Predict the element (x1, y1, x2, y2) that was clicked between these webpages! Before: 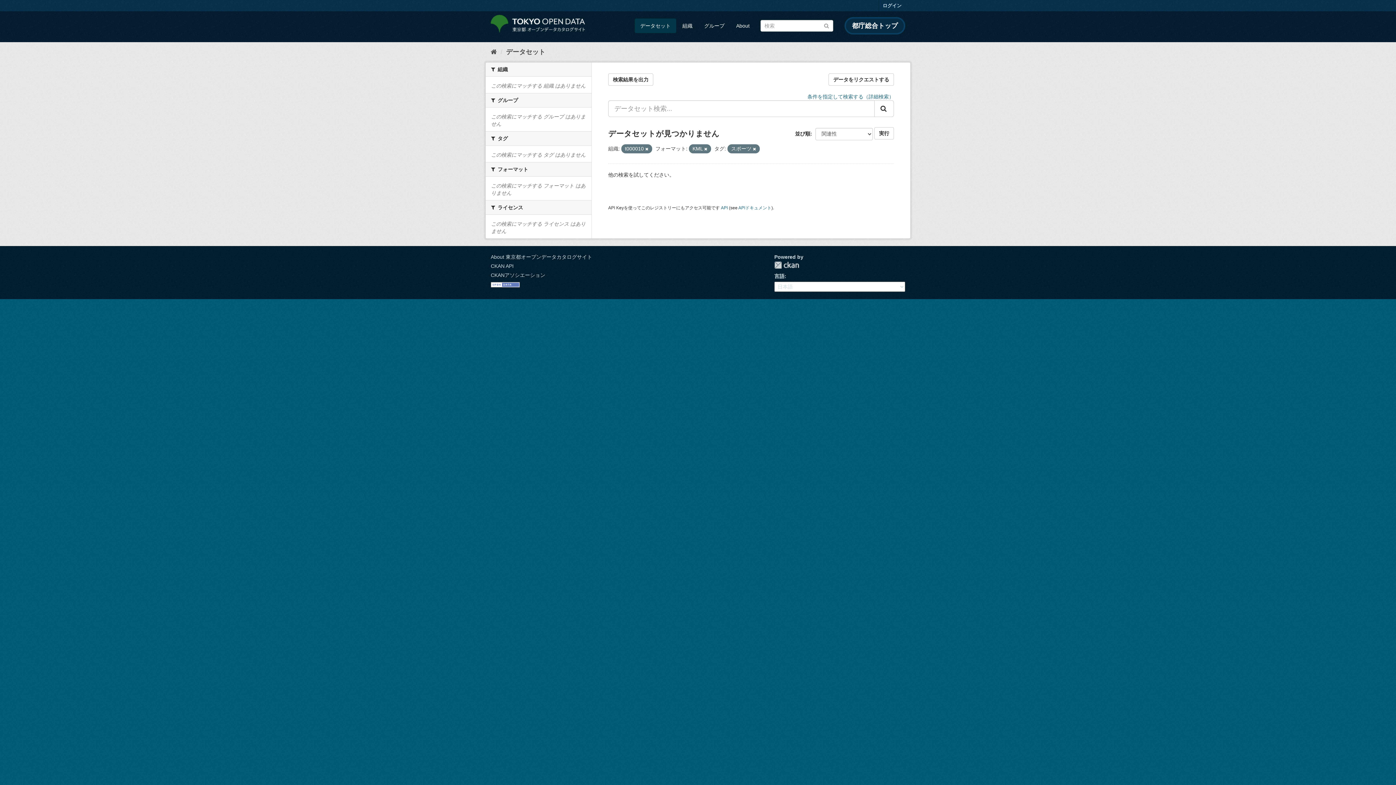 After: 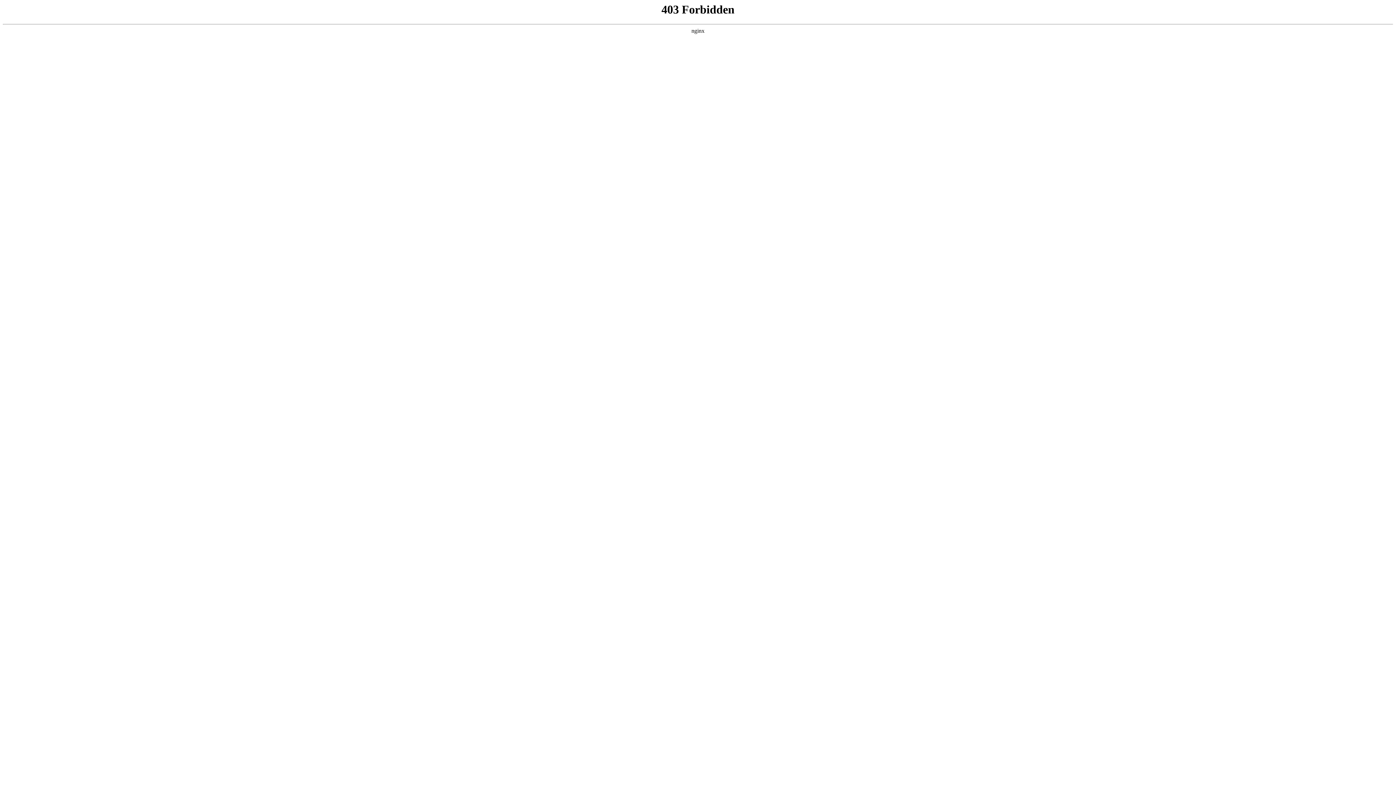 Action: bbox: (879, 0, 905, 11) label: ログイン